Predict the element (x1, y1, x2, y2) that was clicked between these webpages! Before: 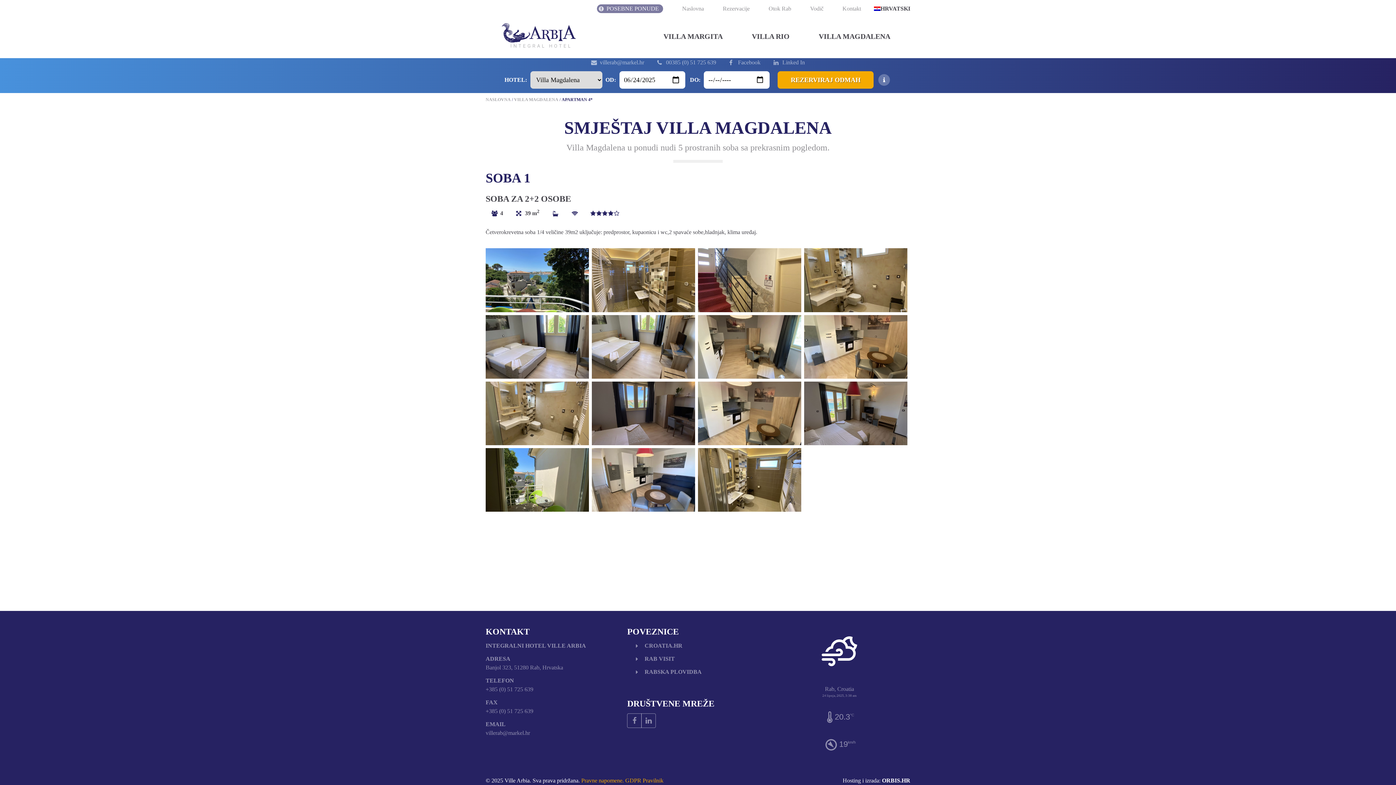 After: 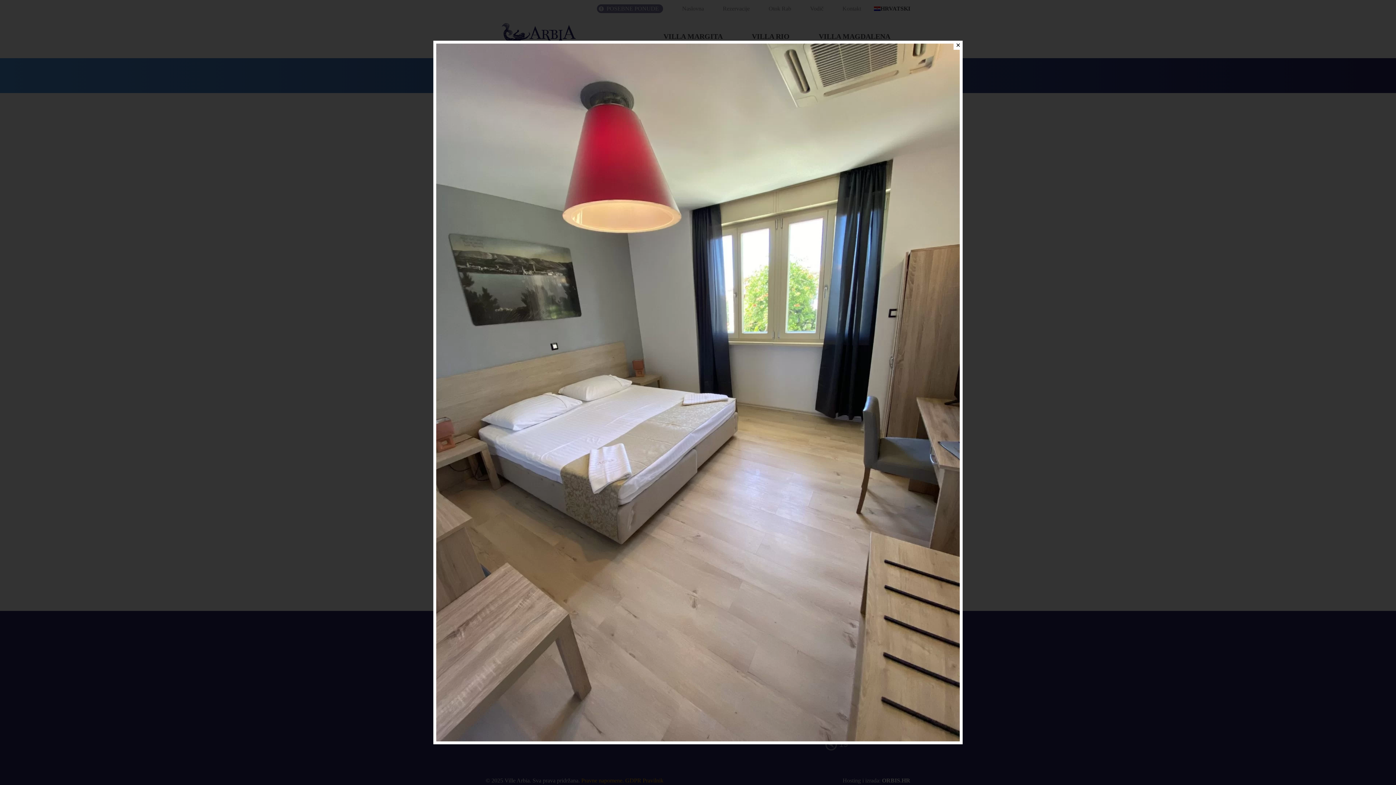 Action: bbox: (485, 315, 589, 378)